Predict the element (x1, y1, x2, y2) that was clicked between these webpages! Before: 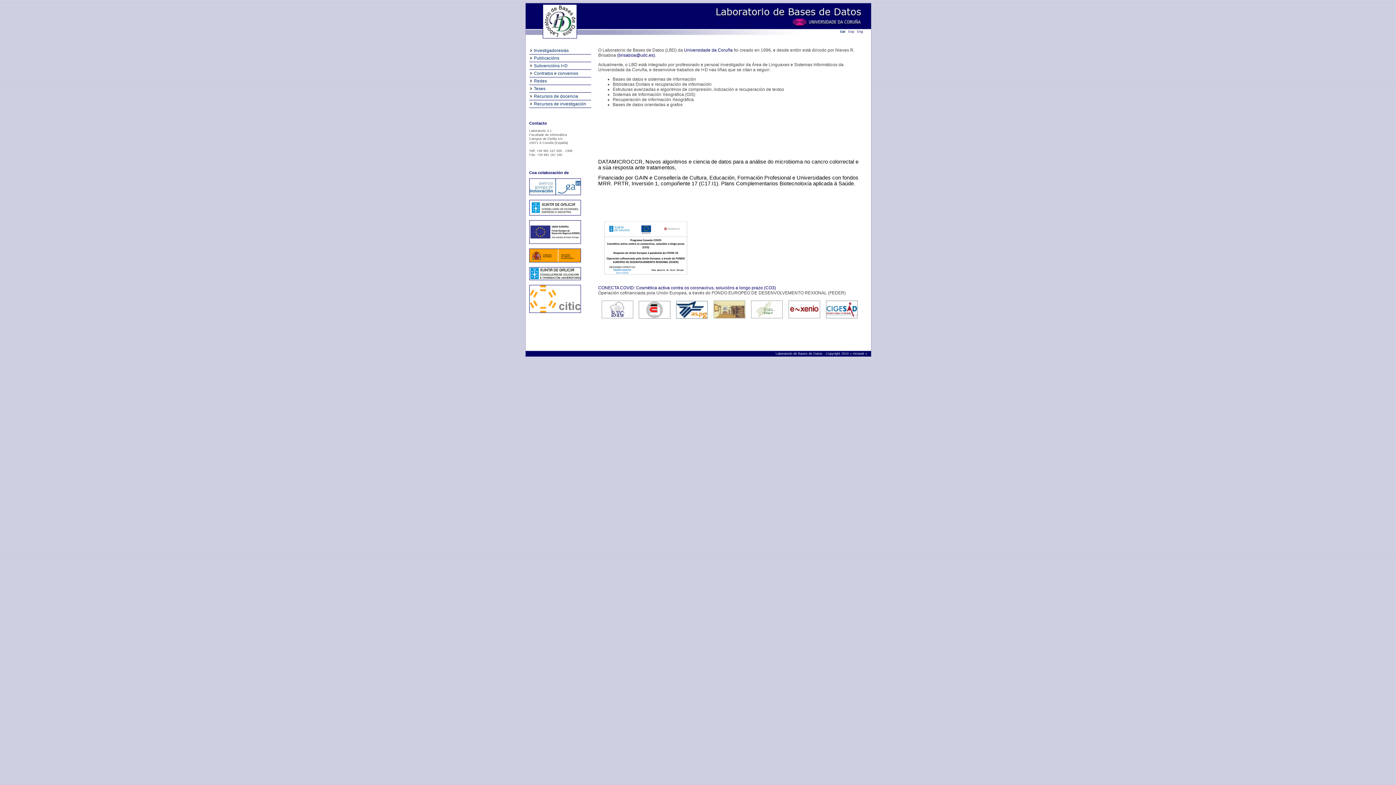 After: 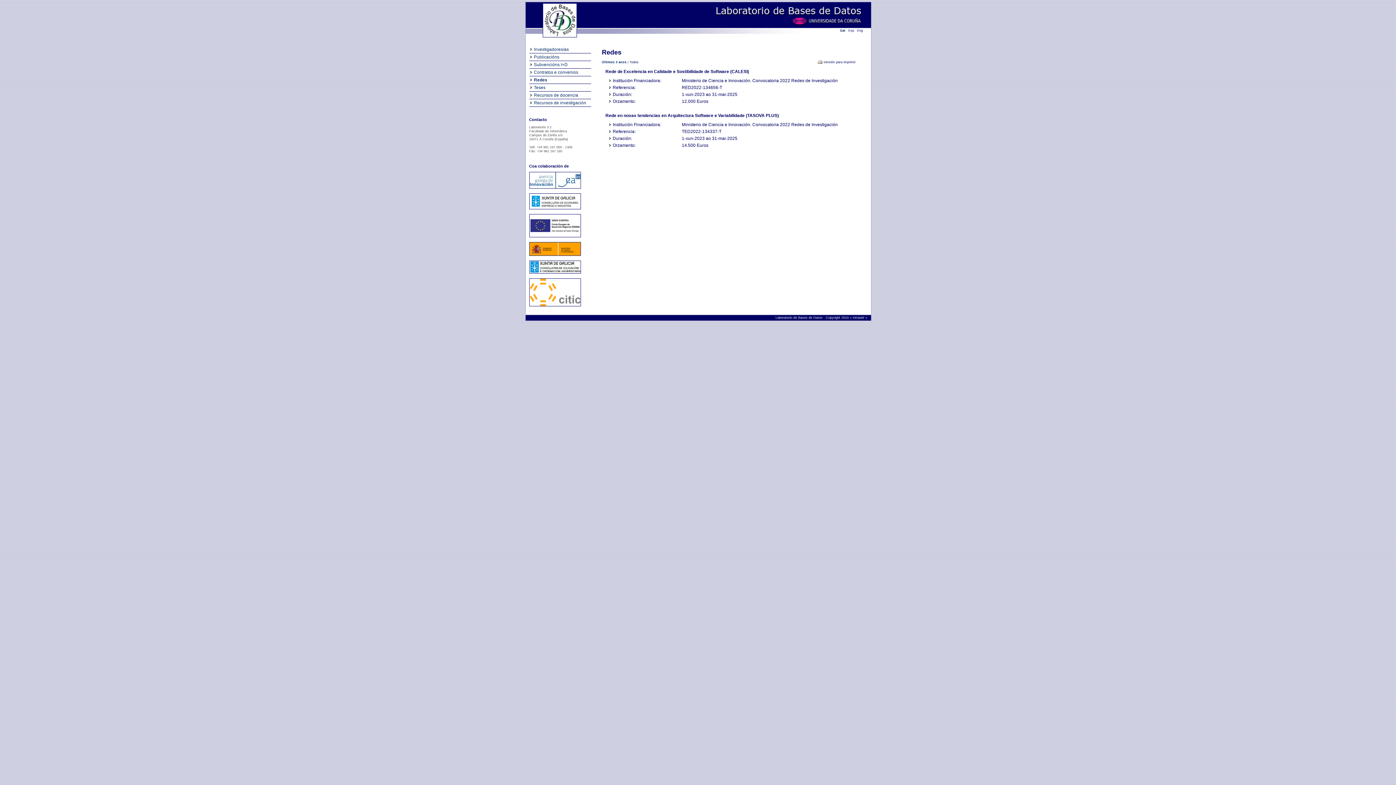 Action: bbox: (530, 78, 547, 83) label: Redes